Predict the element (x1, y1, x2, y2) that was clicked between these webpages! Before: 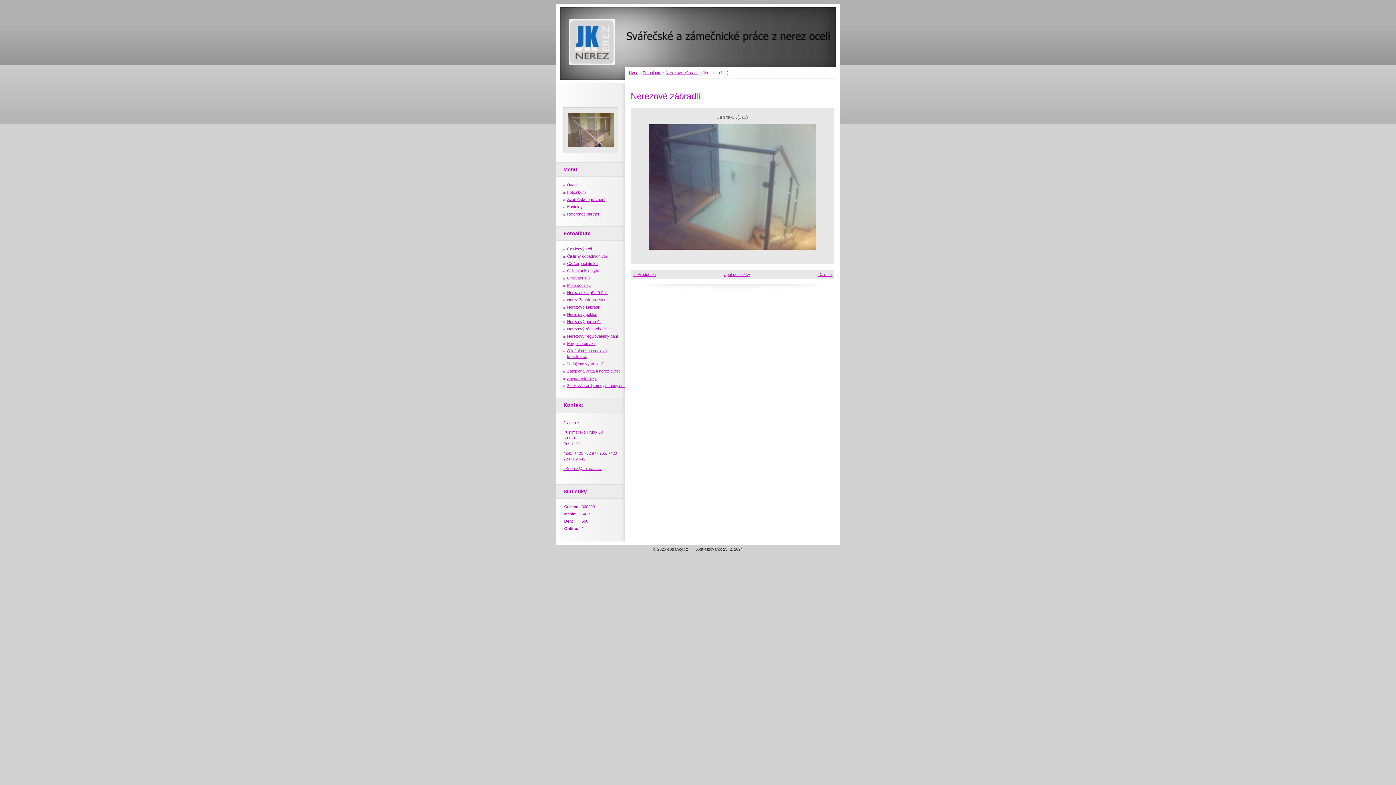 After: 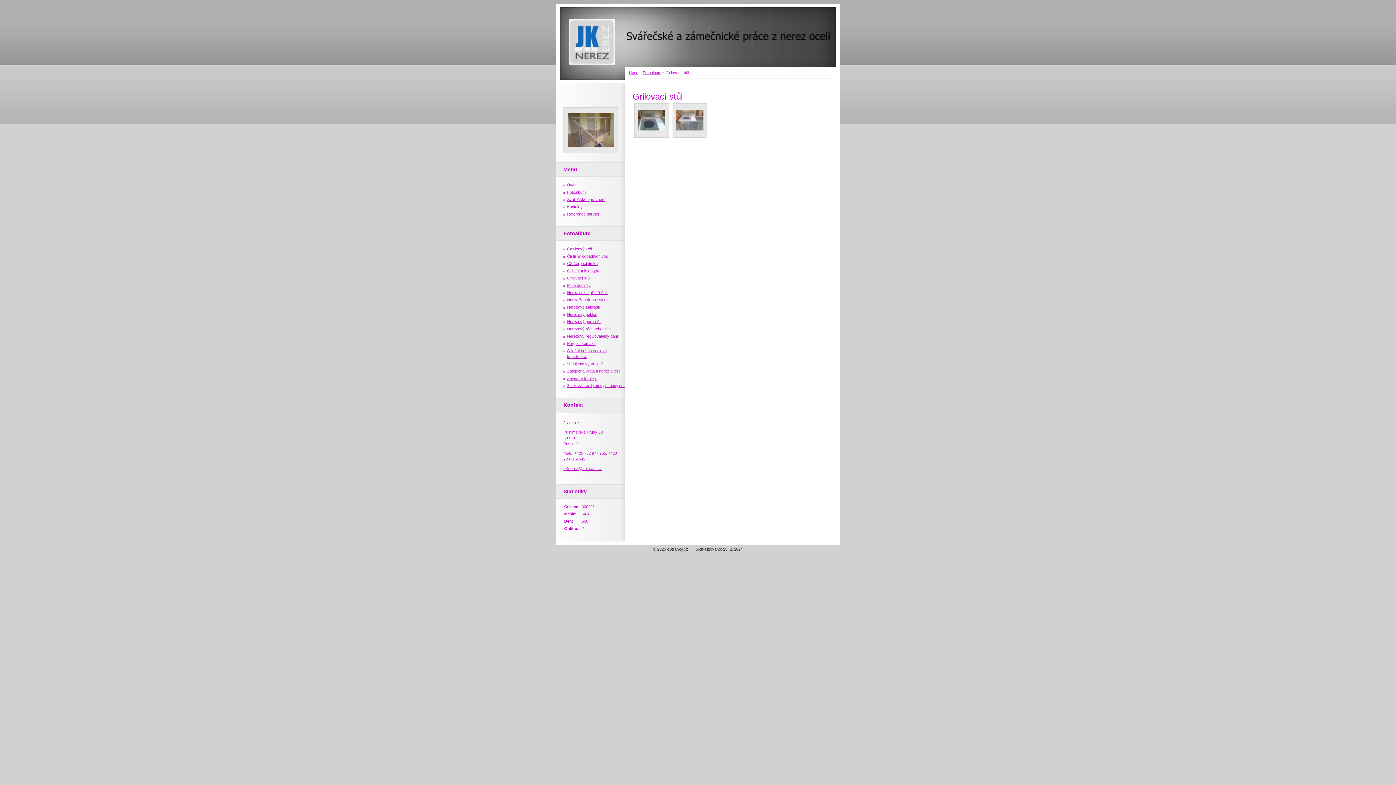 Action: bbox: (567, 276, 590, 280) label: Grilovací stůl